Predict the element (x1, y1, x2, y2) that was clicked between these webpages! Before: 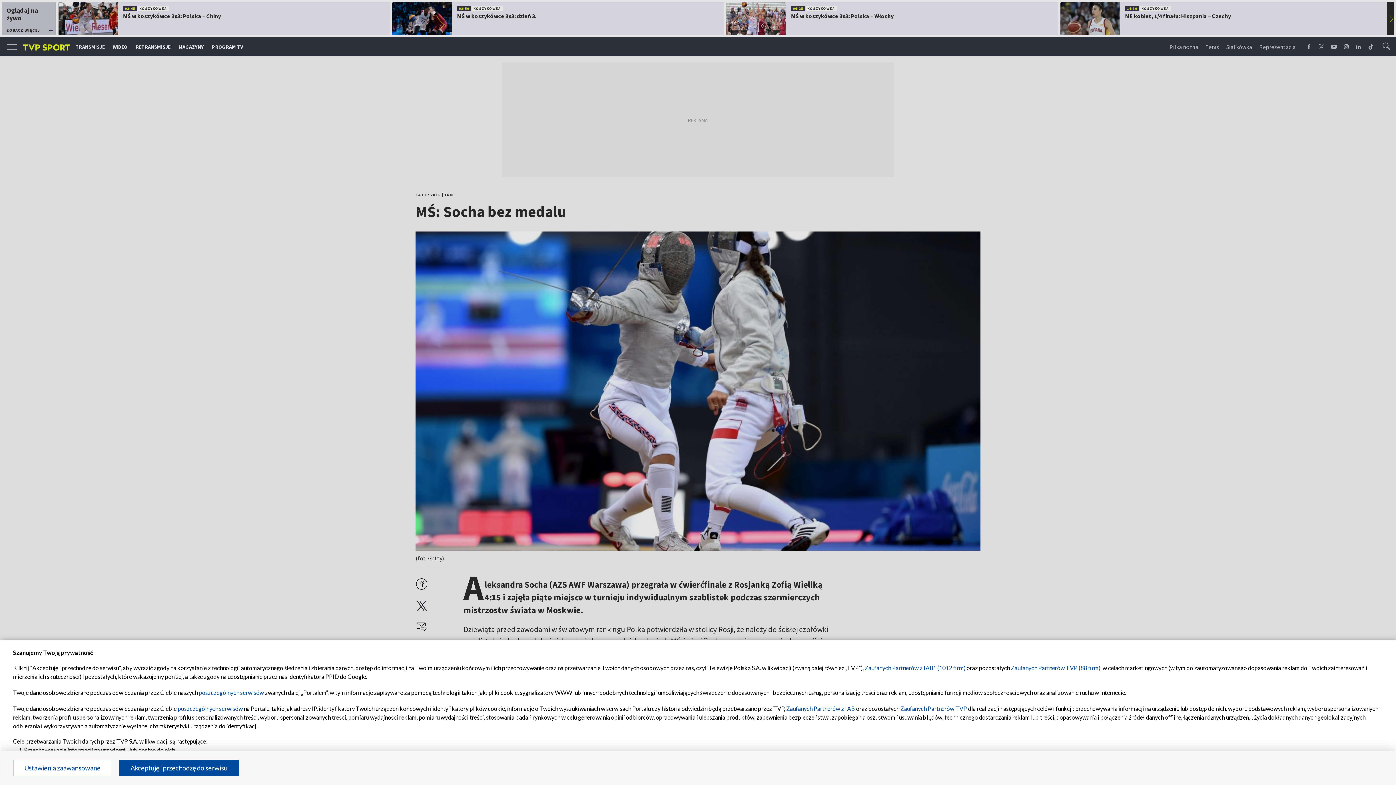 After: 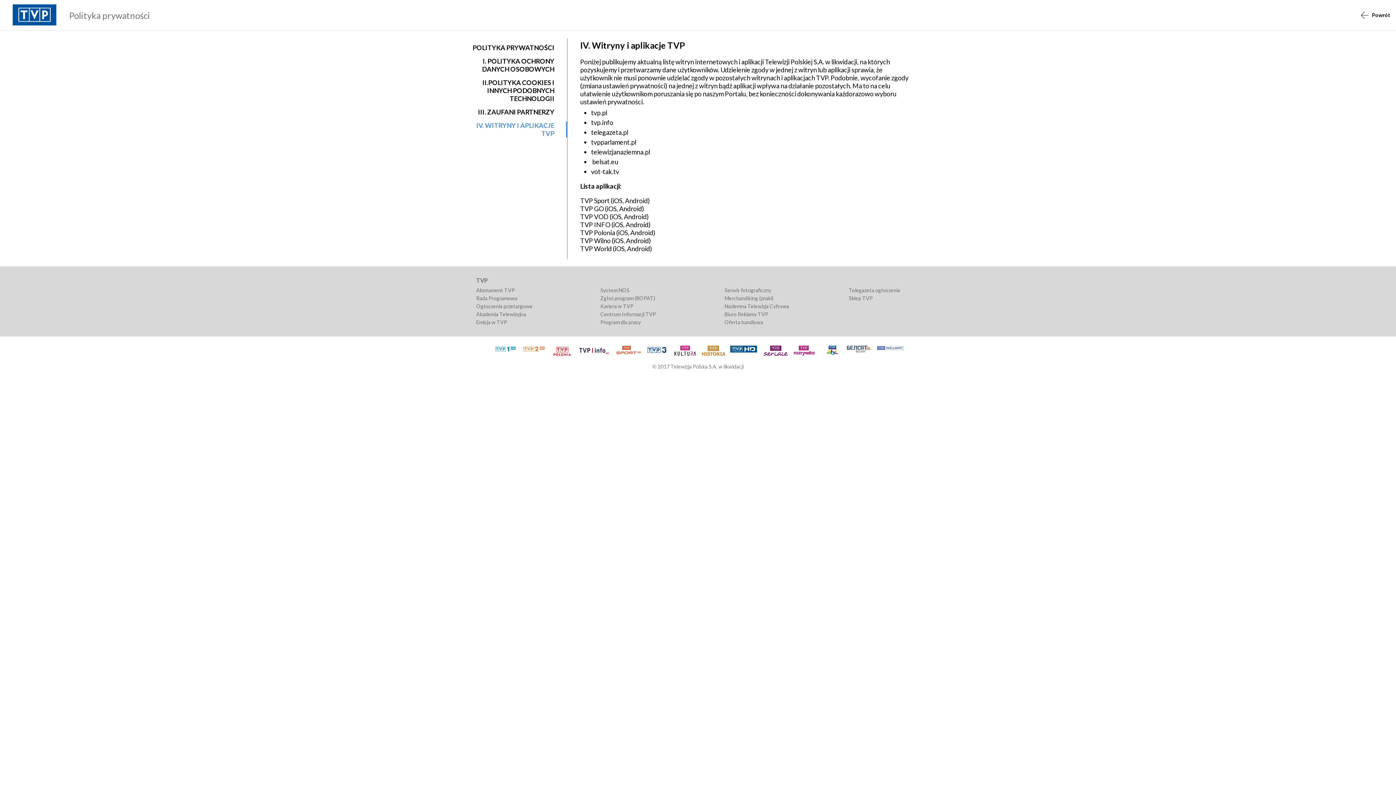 Action: bbox: (198, 689, 264, 696) label: poszczególnych serwisów